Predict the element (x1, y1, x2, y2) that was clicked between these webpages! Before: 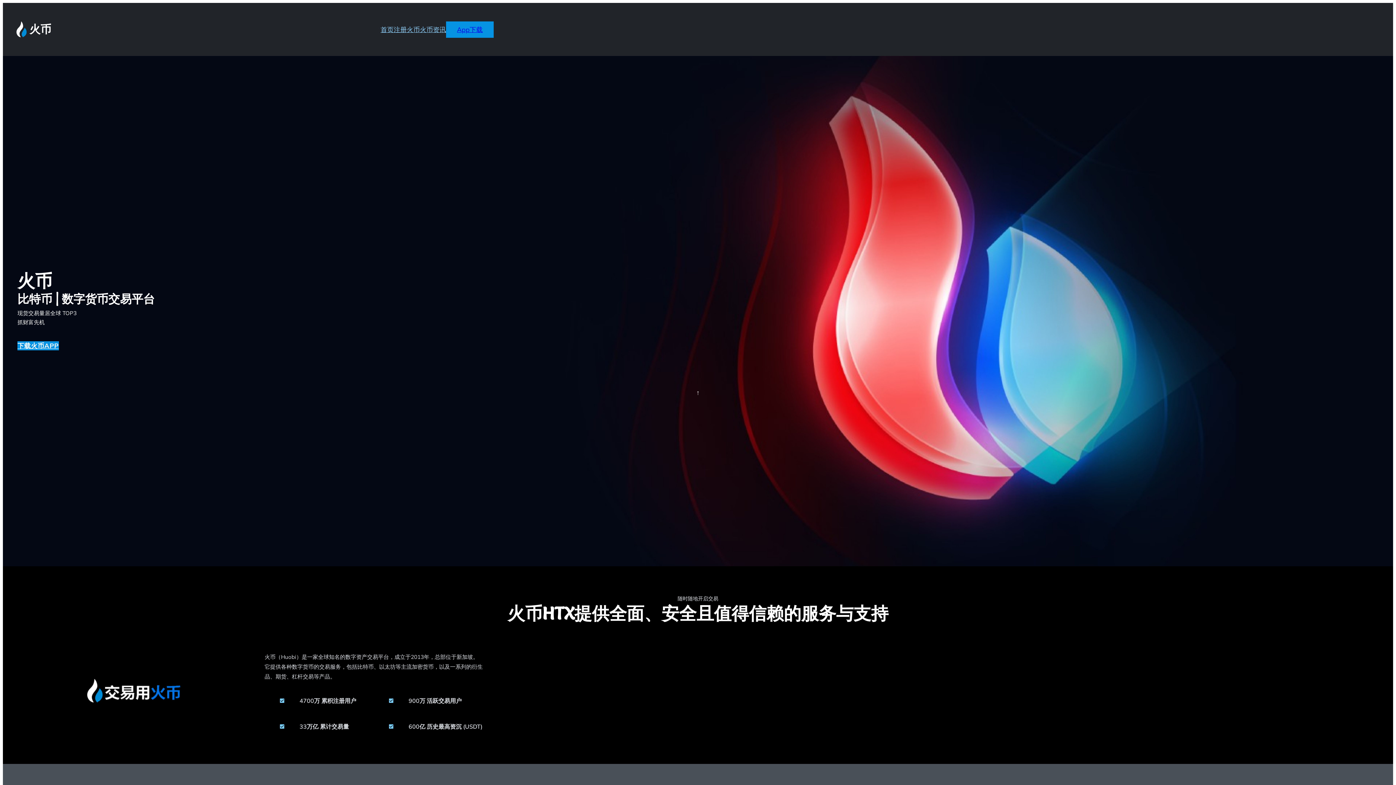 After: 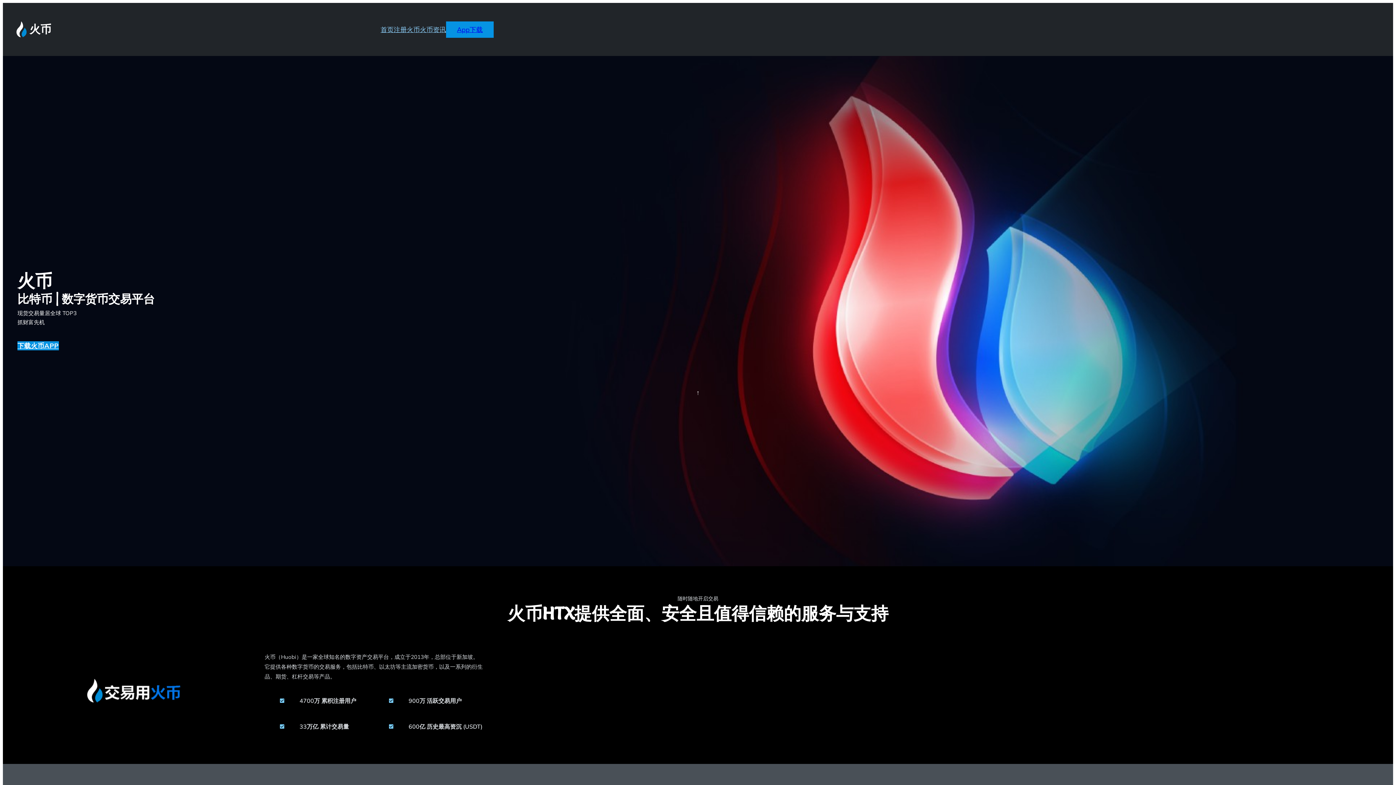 Action: bbox: (13, 21, 29, 37)